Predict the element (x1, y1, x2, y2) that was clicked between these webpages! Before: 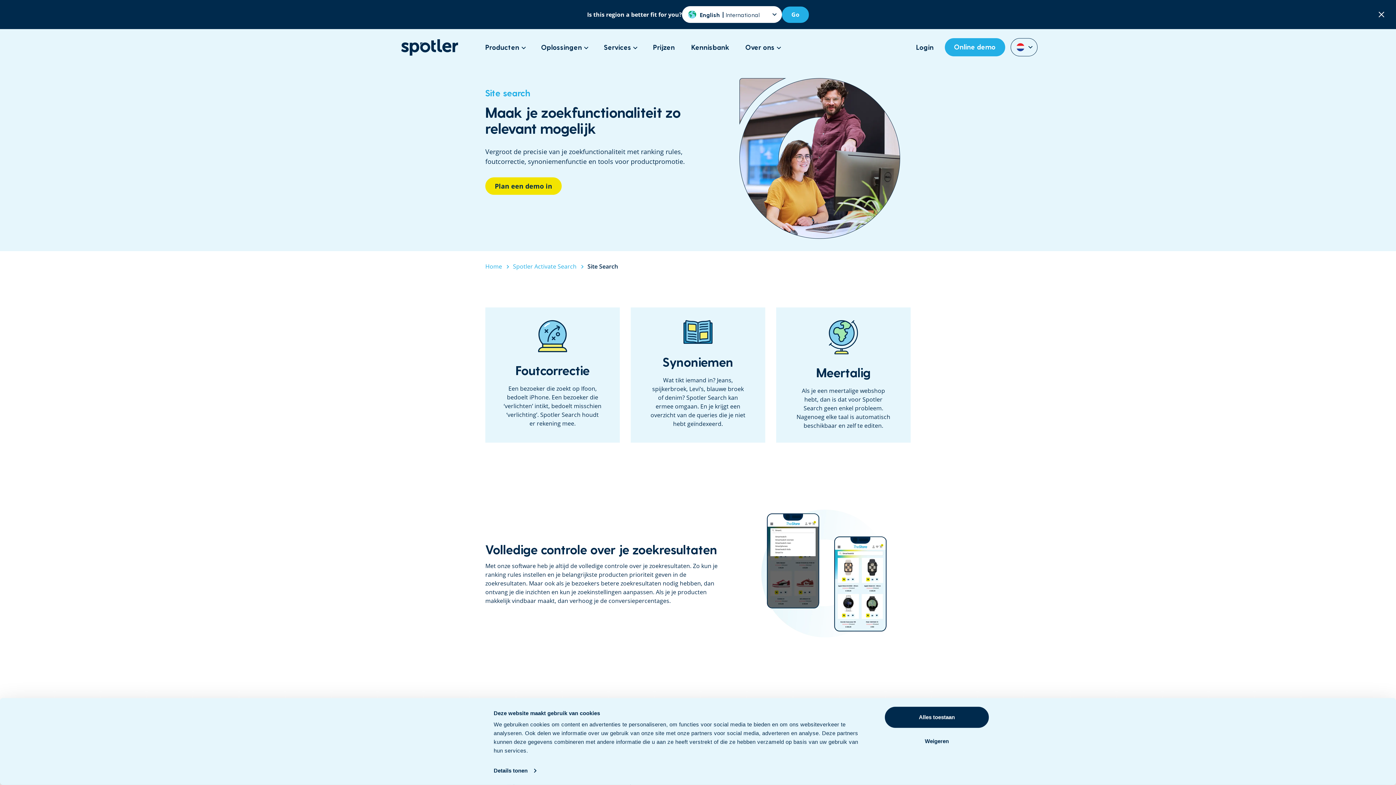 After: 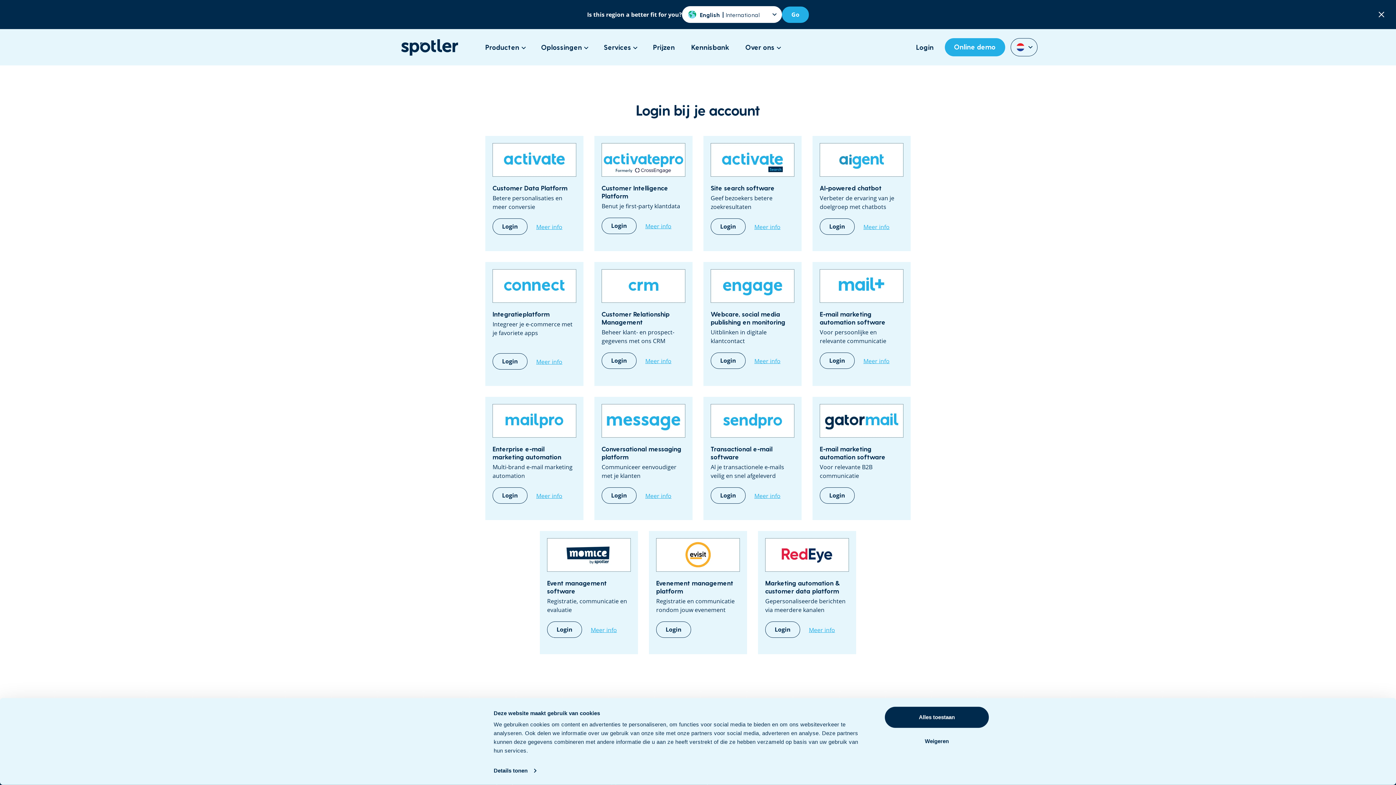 Action: bbox: (916, 41, 934, 52) label: Login